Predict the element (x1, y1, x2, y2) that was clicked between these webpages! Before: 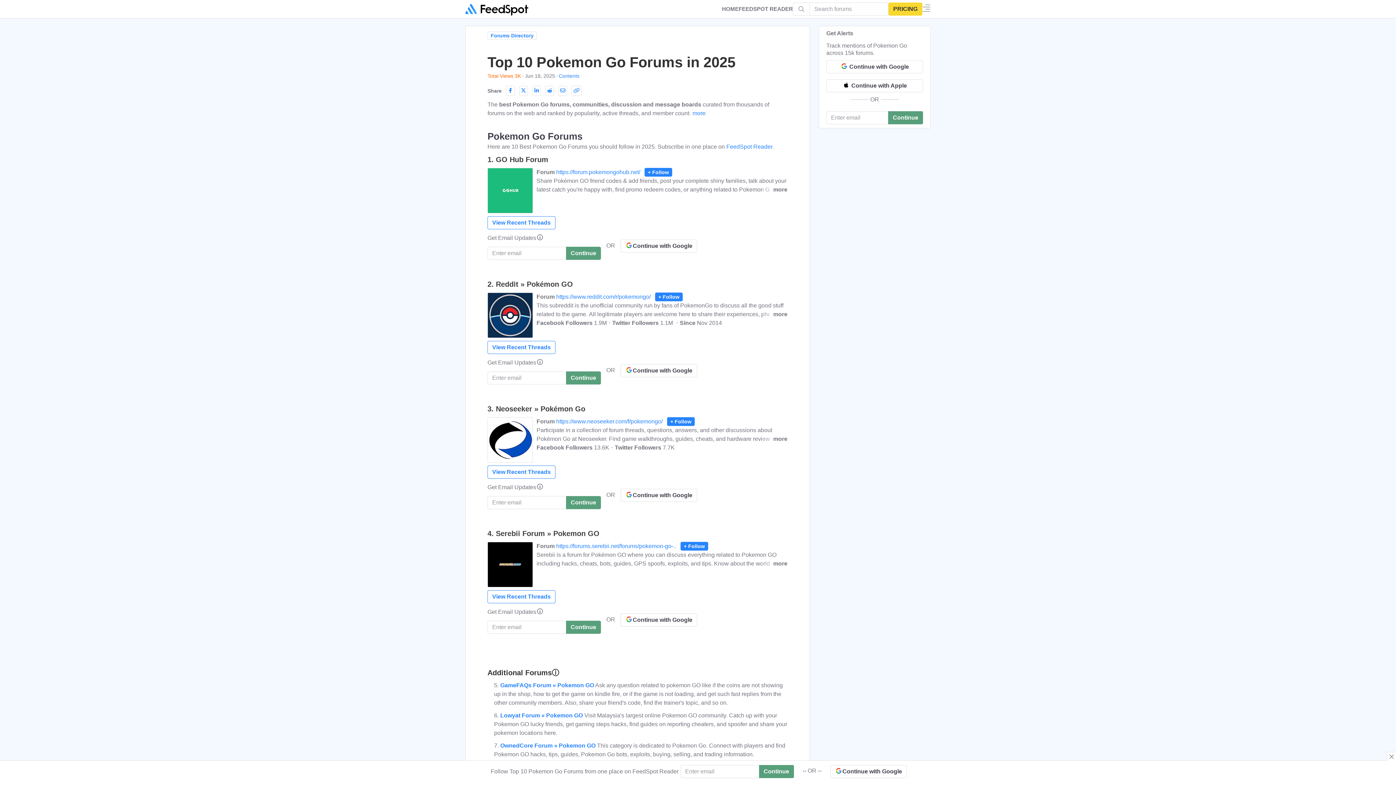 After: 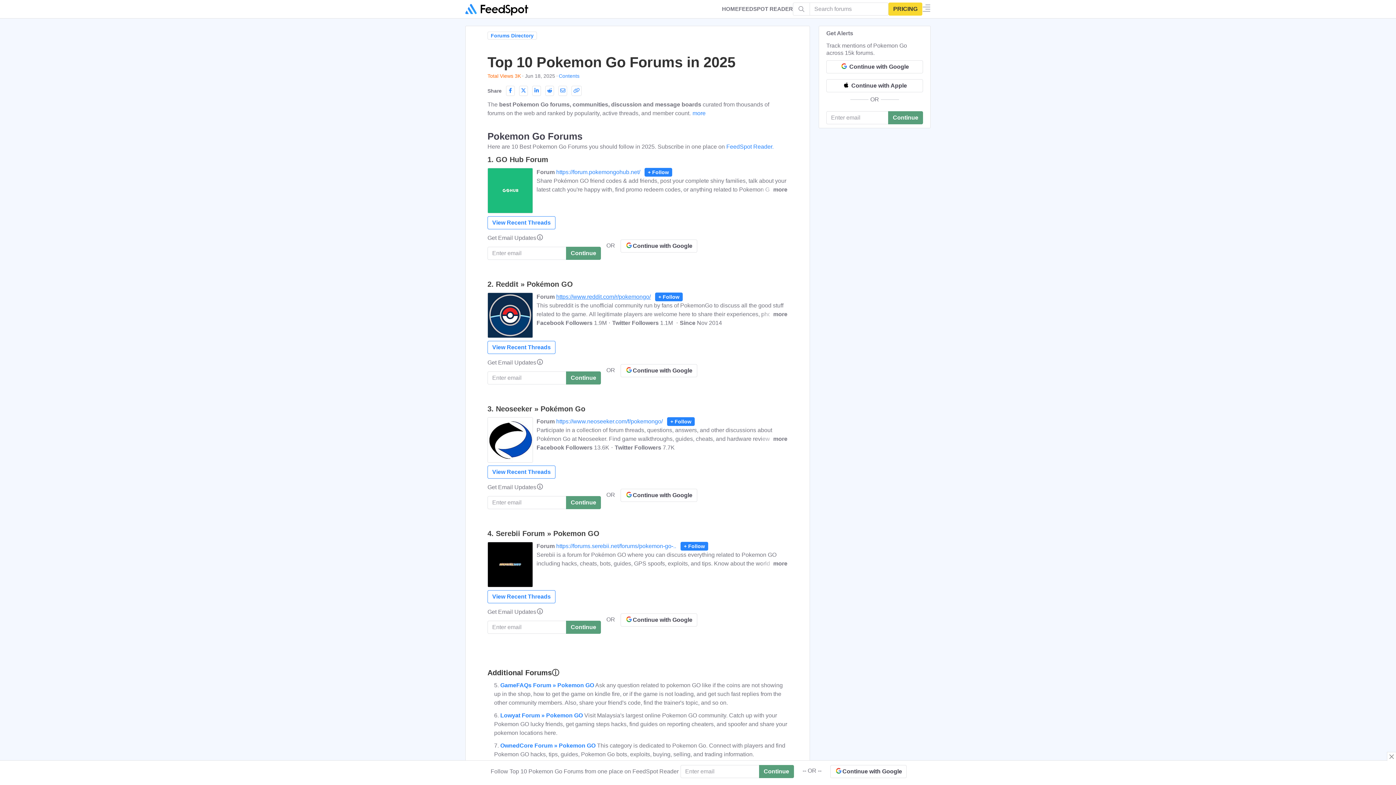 Action: bbox: (556, 293, 653, 300) label: https://www.reddit.com/r/pokemongo/